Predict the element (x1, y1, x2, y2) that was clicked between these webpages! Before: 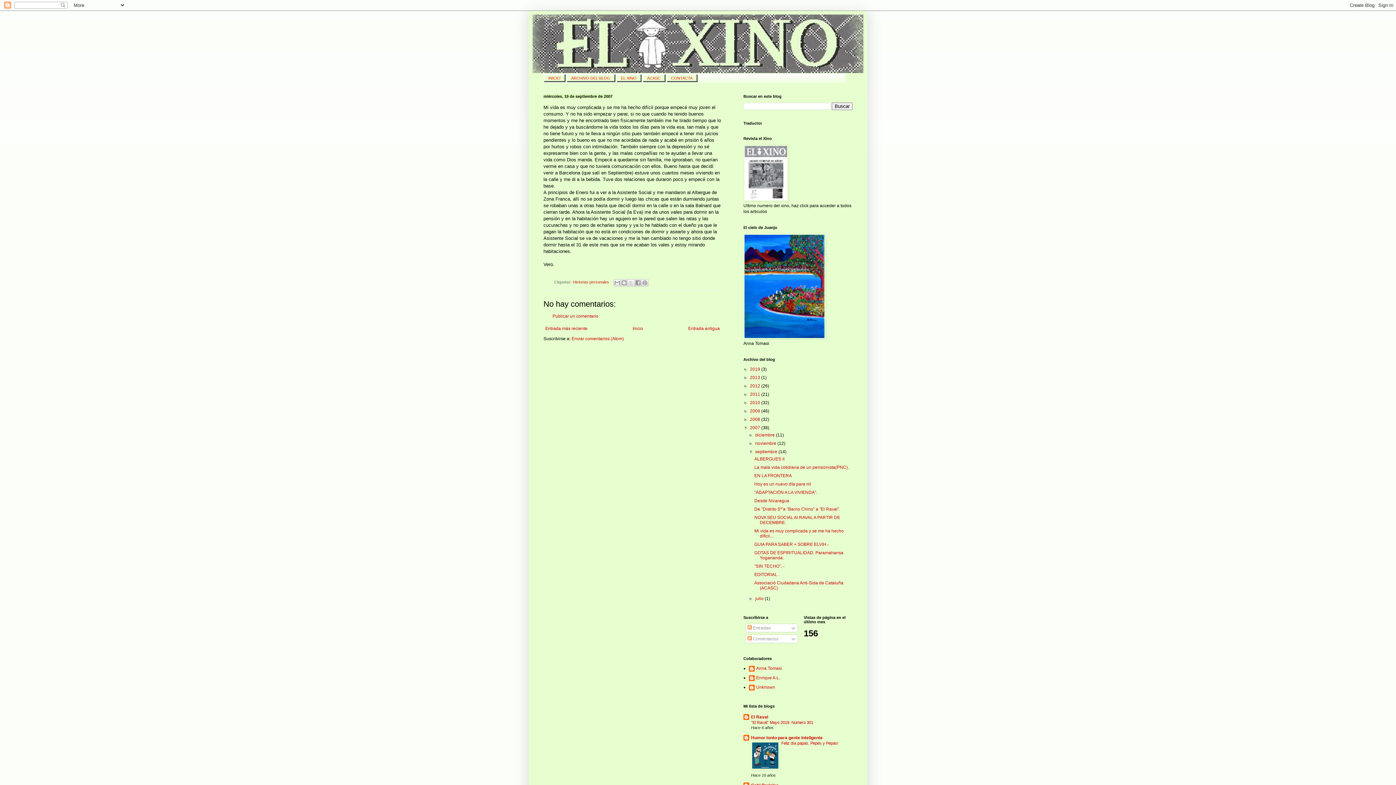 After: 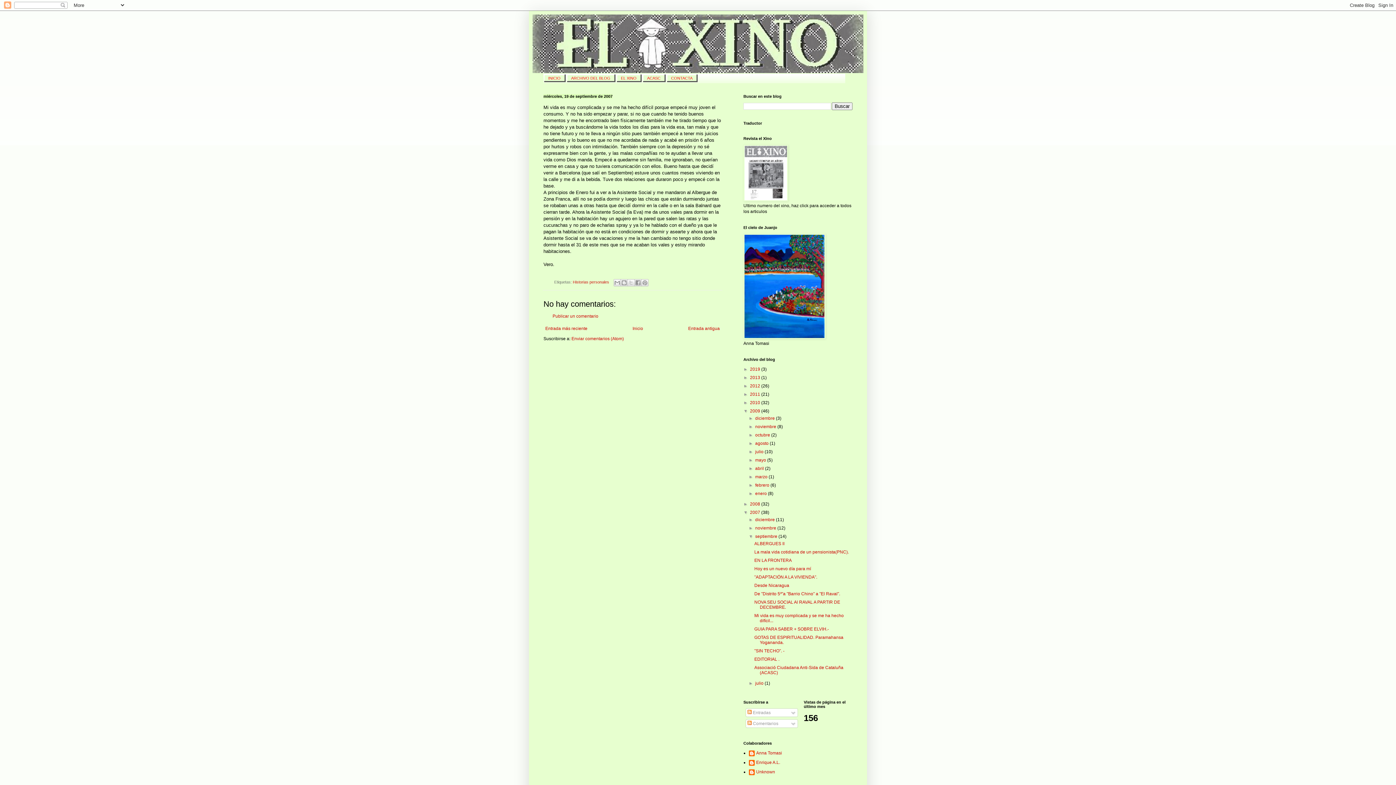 Action: bbox: (743, 408, 750, 413) label: ►  